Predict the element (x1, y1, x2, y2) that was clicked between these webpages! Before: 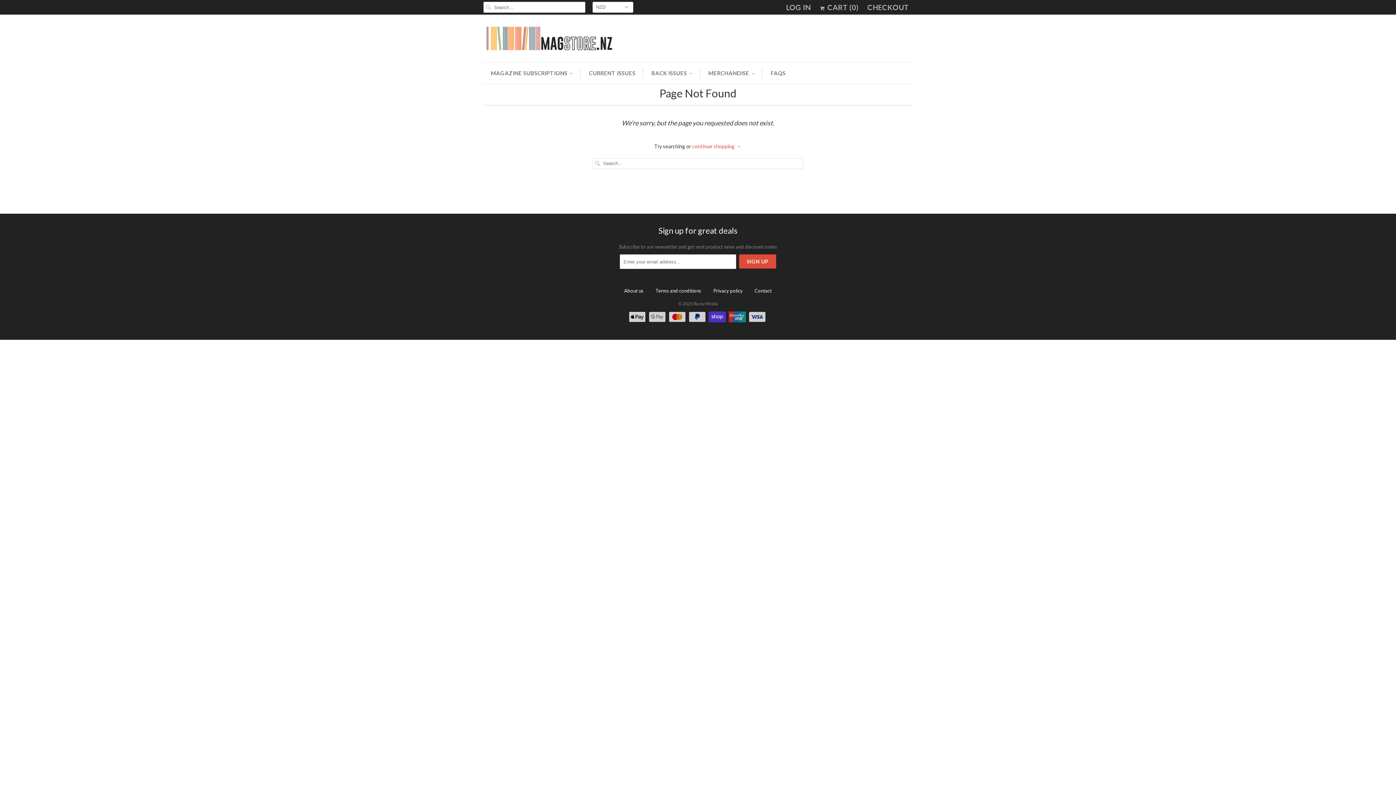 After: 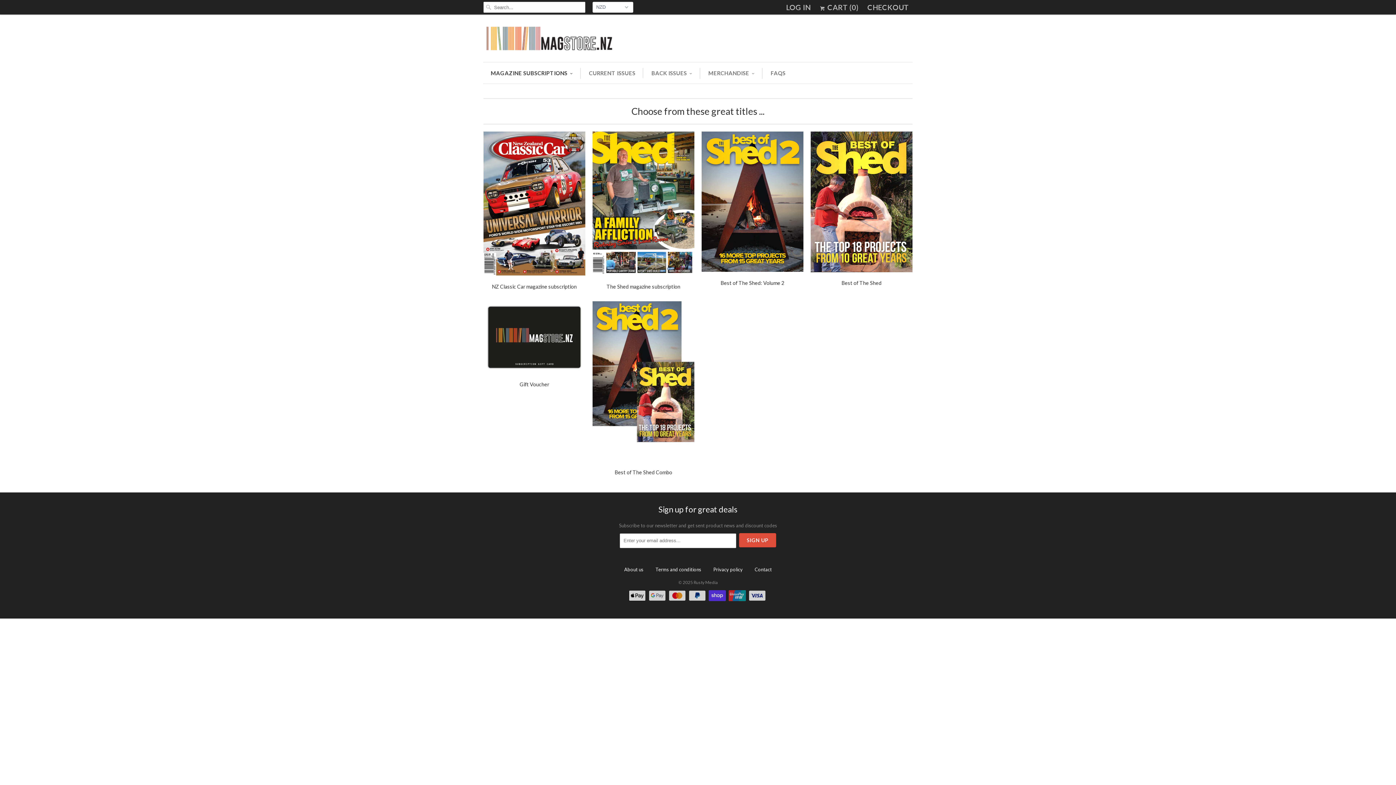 Action: label: MAGAZINE SUBSCRIPTIONS bbox: (490, 67, 573, 78)